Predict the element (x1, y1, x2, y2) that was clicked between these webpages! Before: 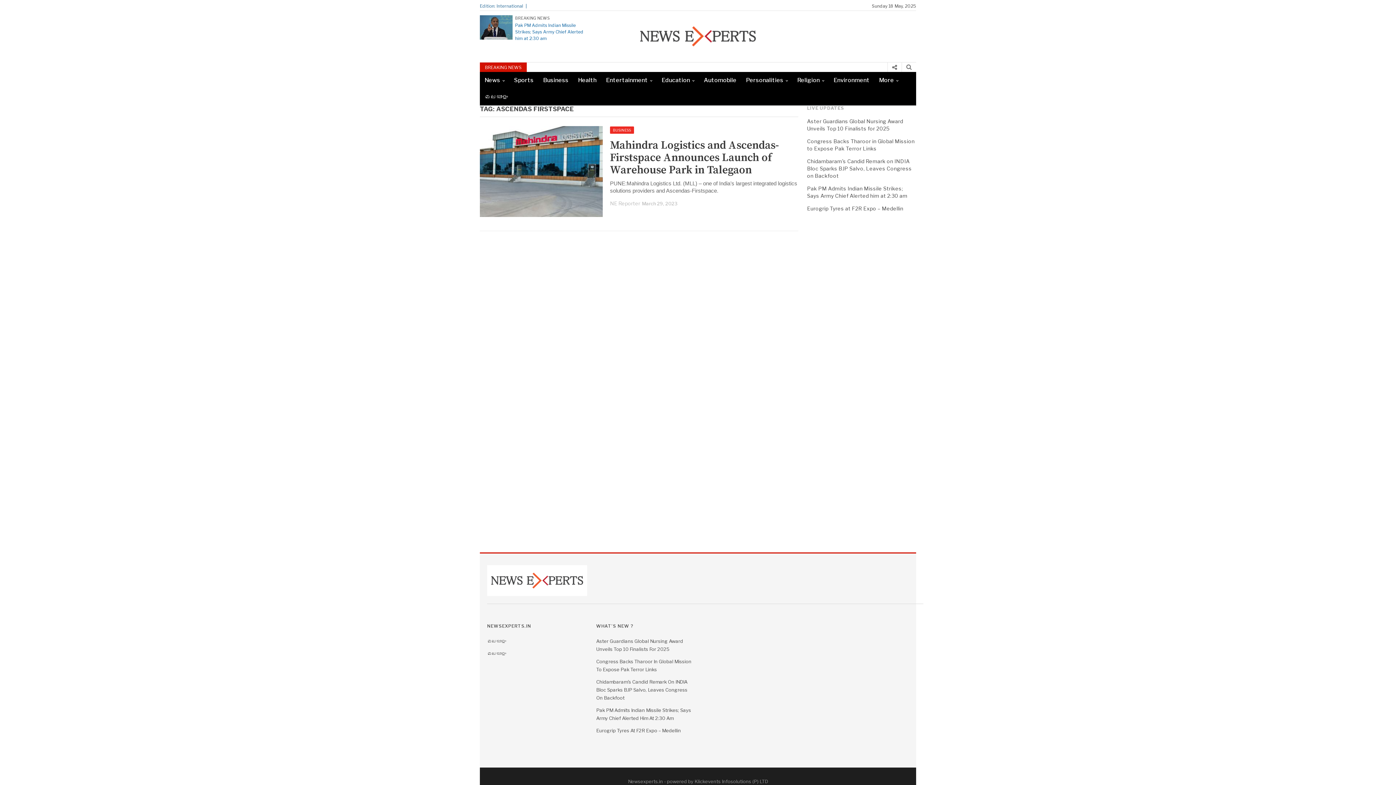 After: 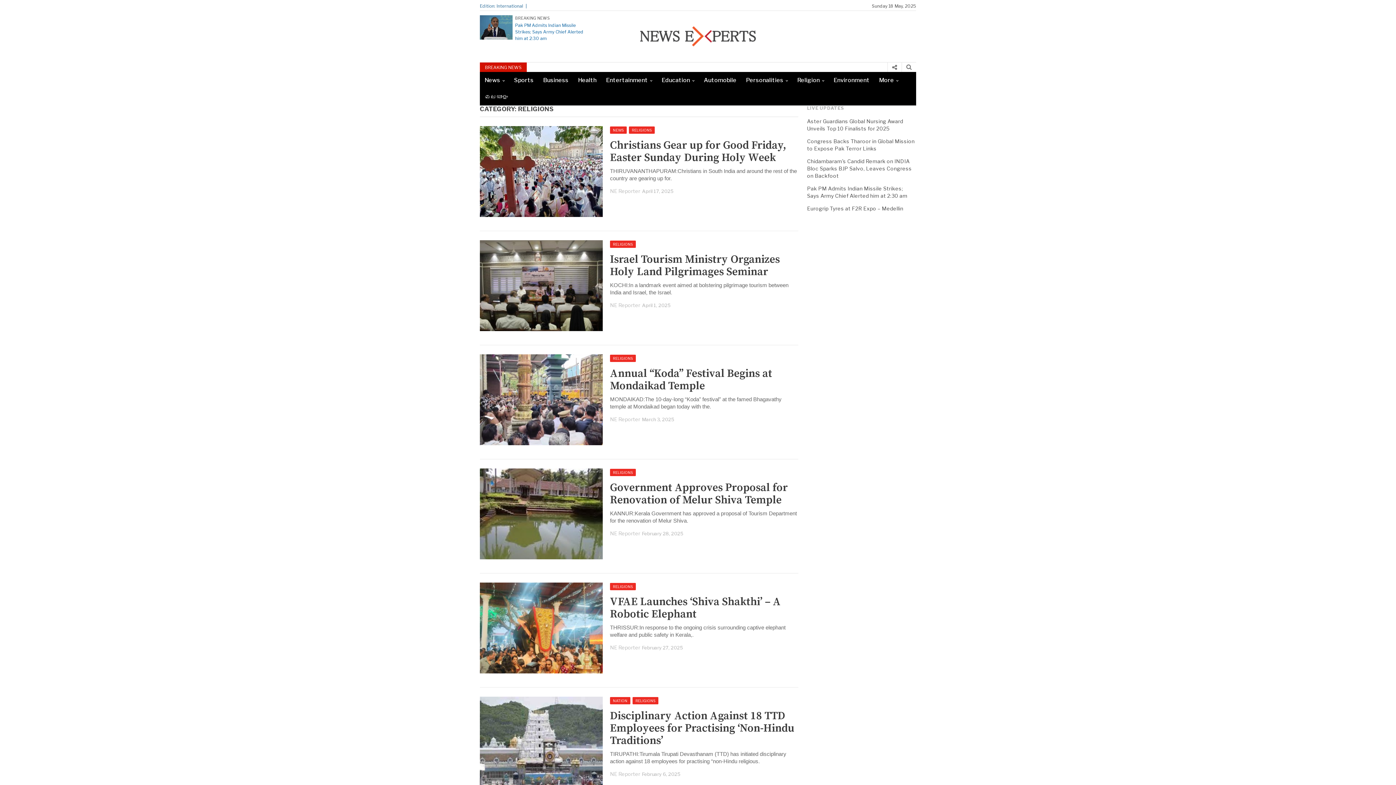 Action: bbox: (792, 72, 829, 88) label: Religion